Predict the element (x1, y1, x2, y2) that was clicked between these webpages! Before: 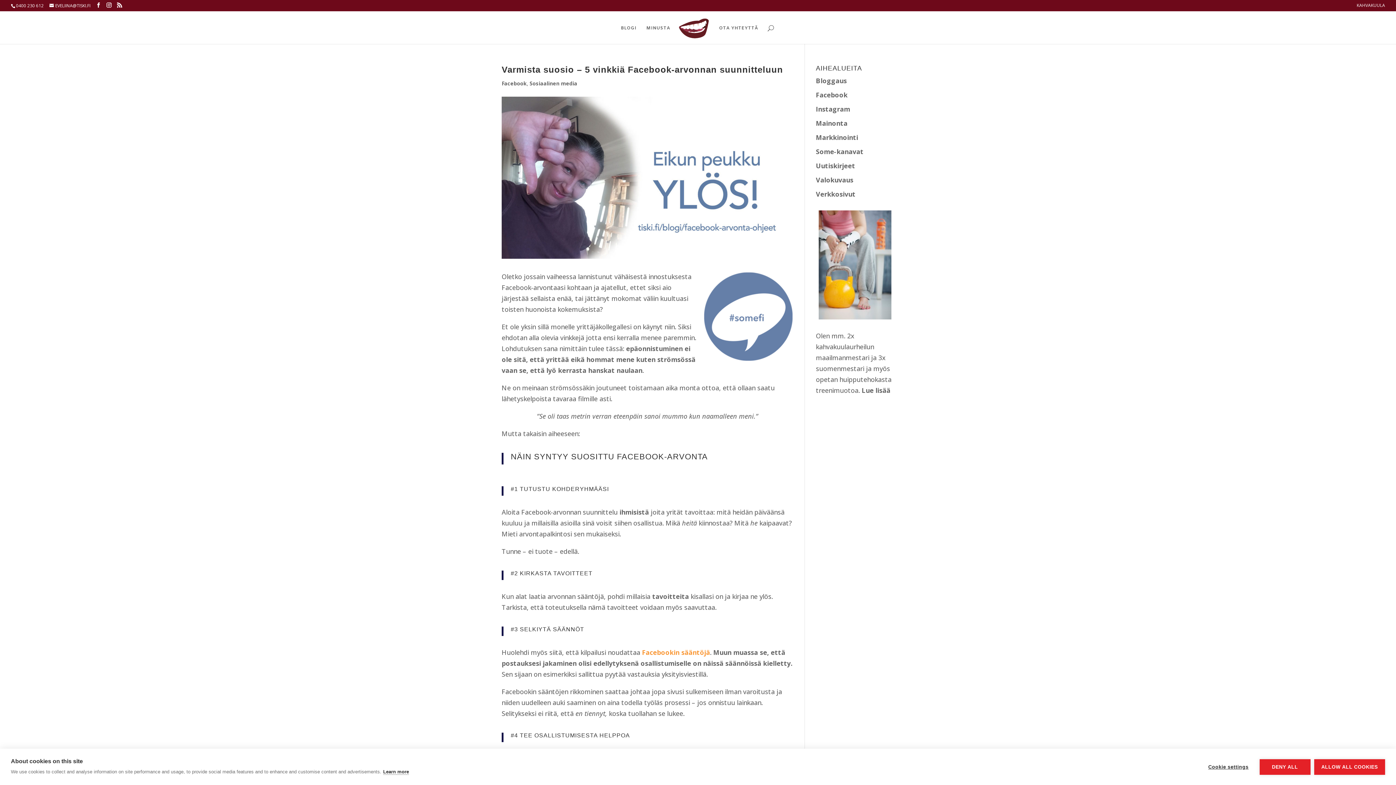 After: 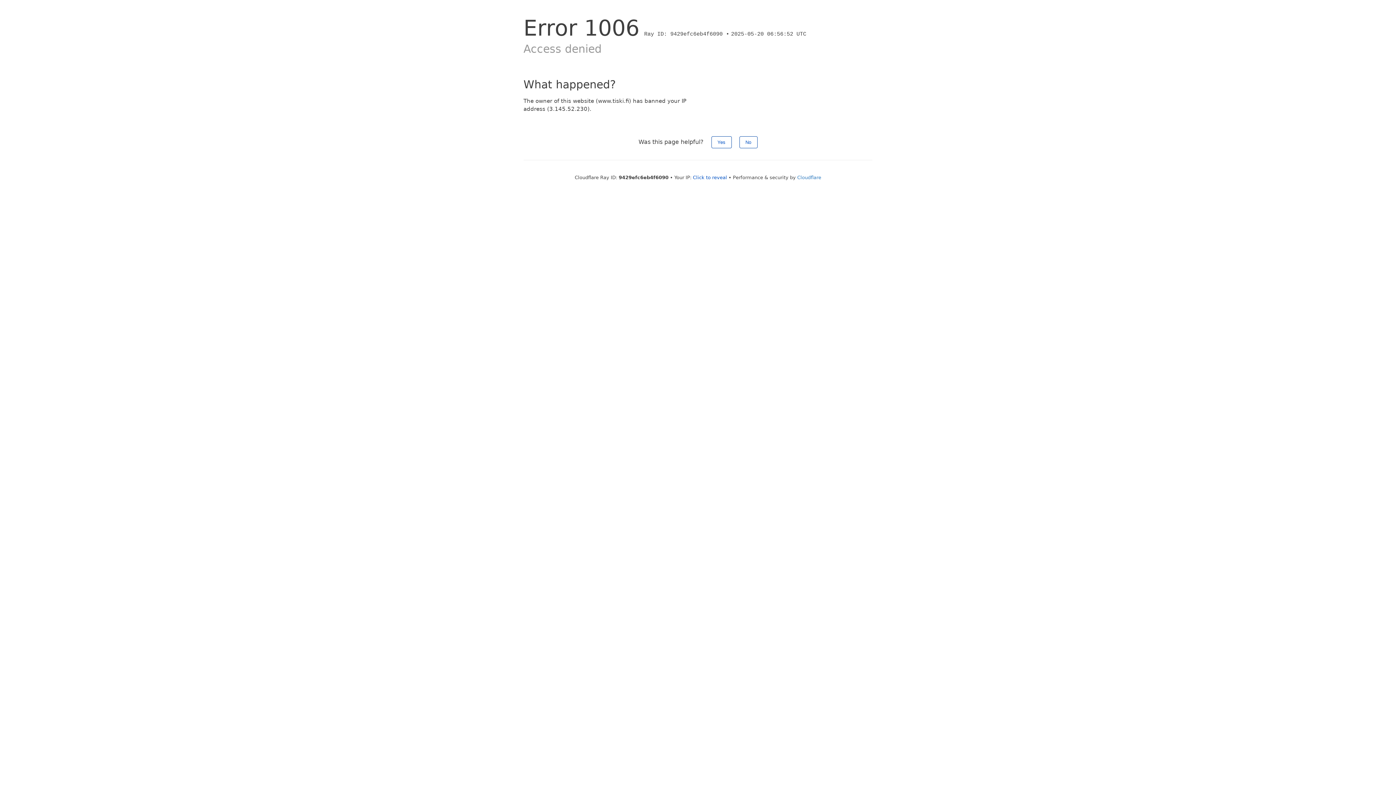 Action: label: Facebook bbox: (501, 80, 526, 86)